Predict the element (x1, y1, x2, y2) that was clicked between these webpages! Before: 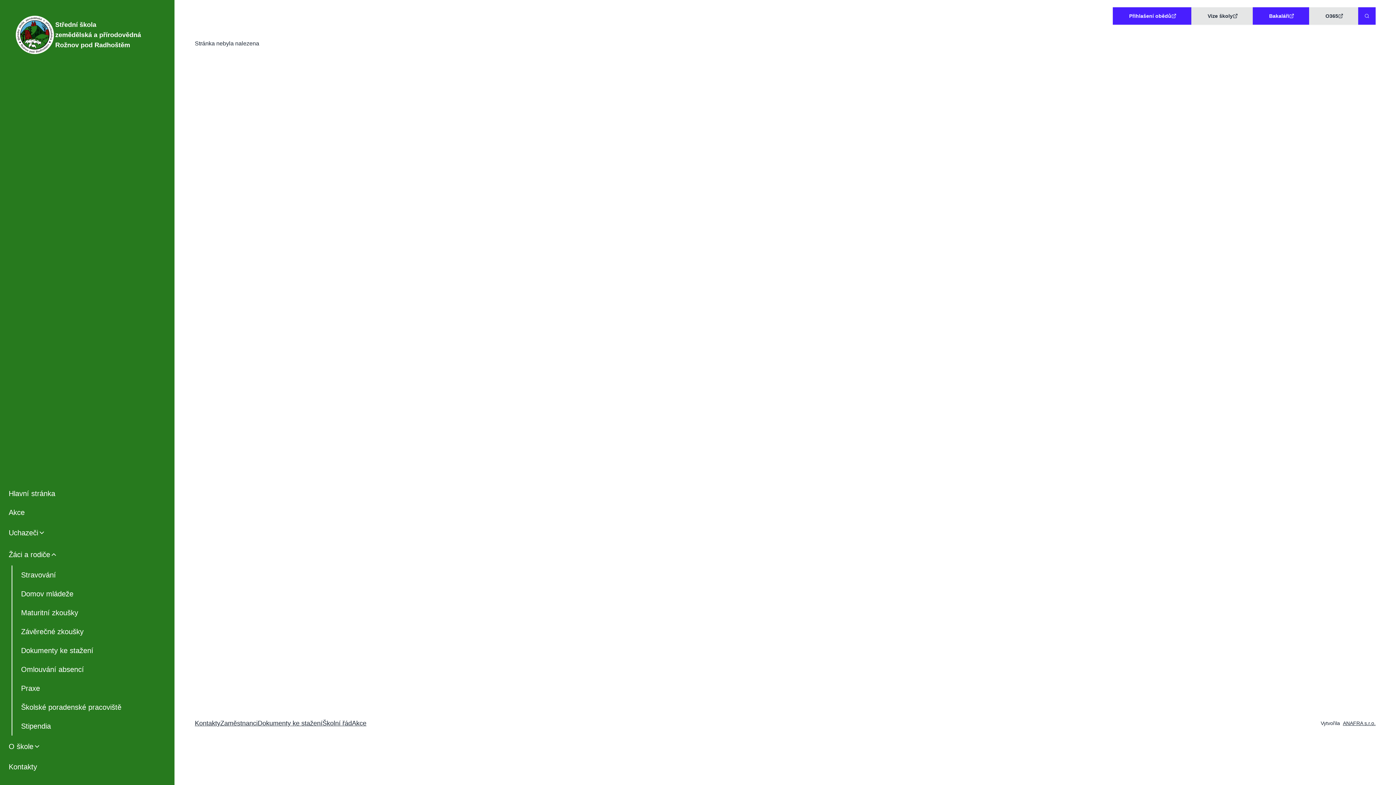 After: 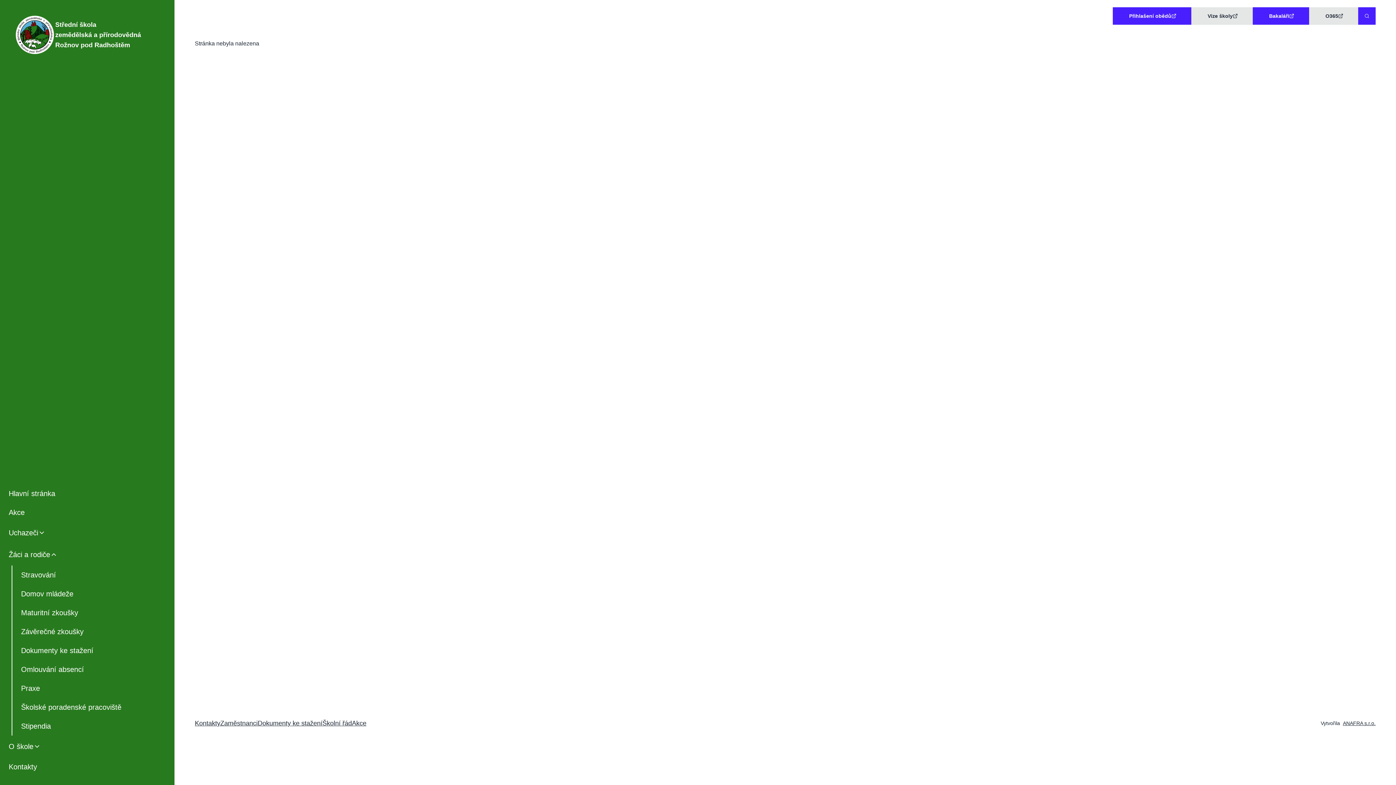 Action: bbox: (1113, 7, 1191, 24) label: Přihlašení obědů